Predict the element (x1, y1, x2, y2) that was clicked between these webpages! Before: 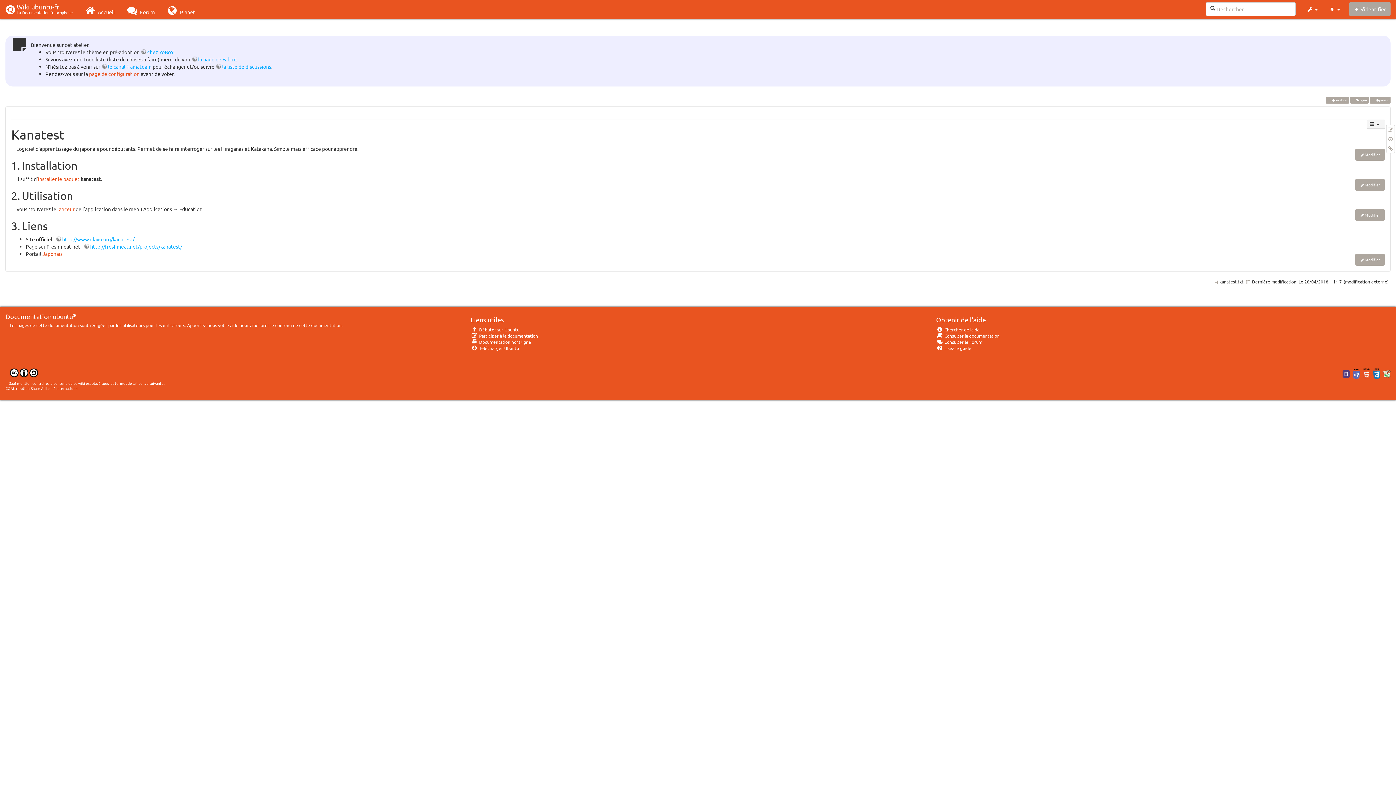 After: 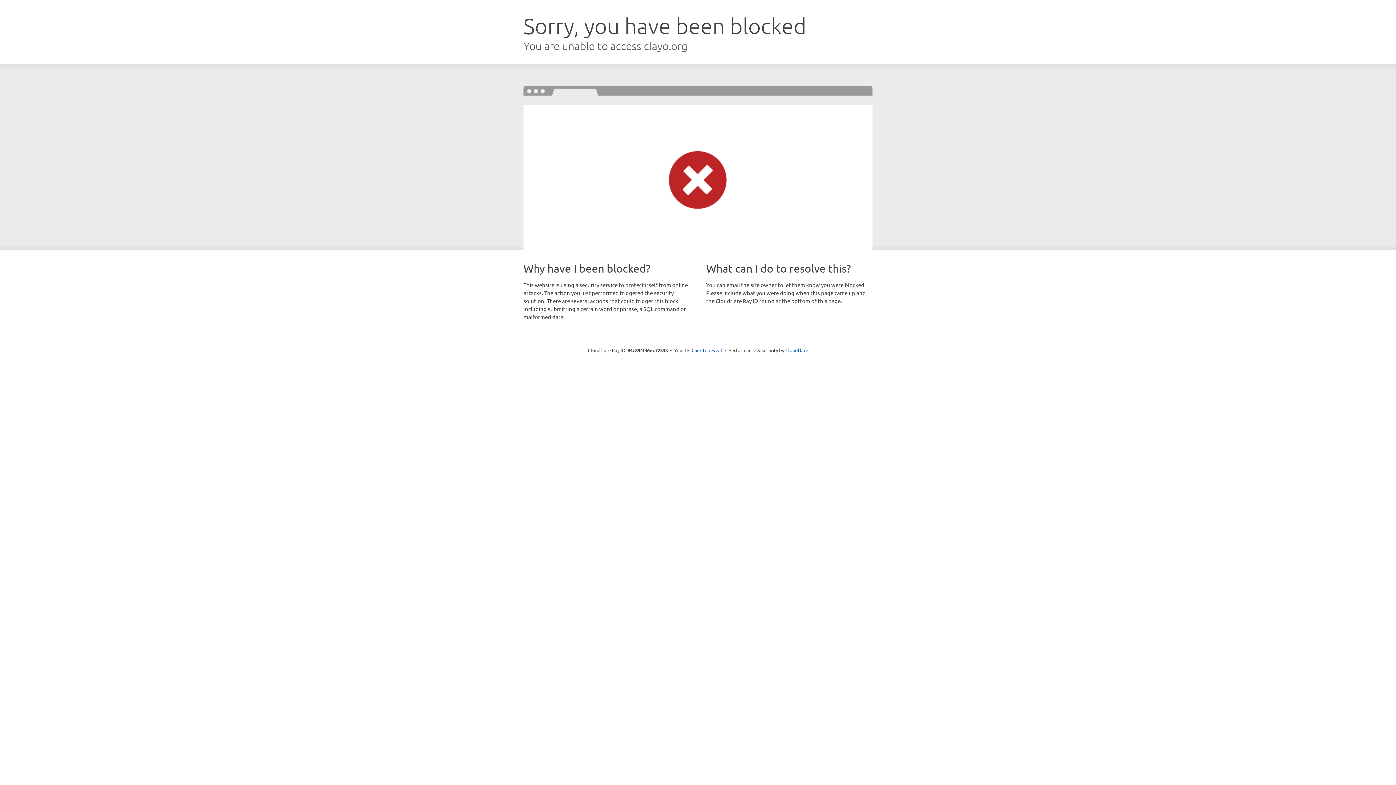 Action: bbox: (55, 236, 134, 242) label: http://www.clayo.org/kanatest/